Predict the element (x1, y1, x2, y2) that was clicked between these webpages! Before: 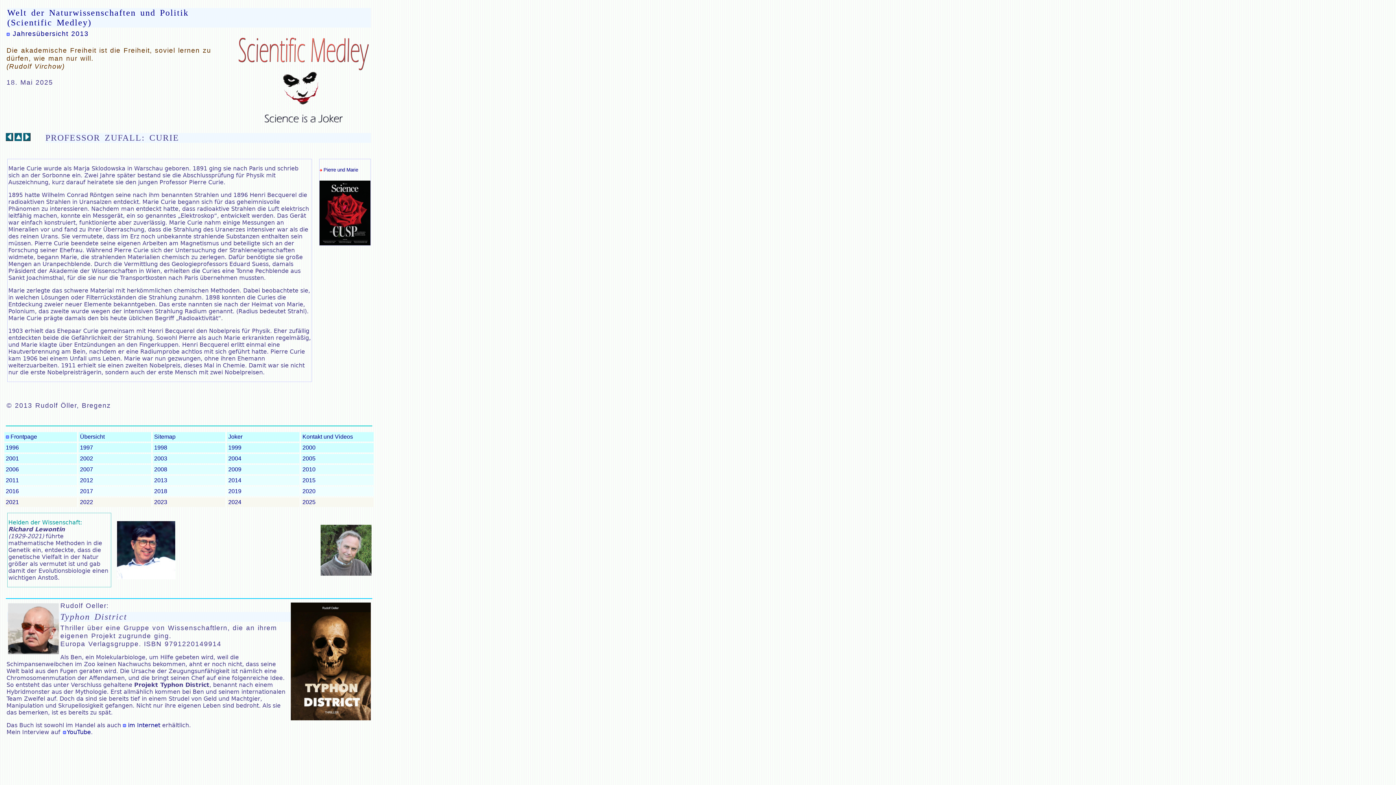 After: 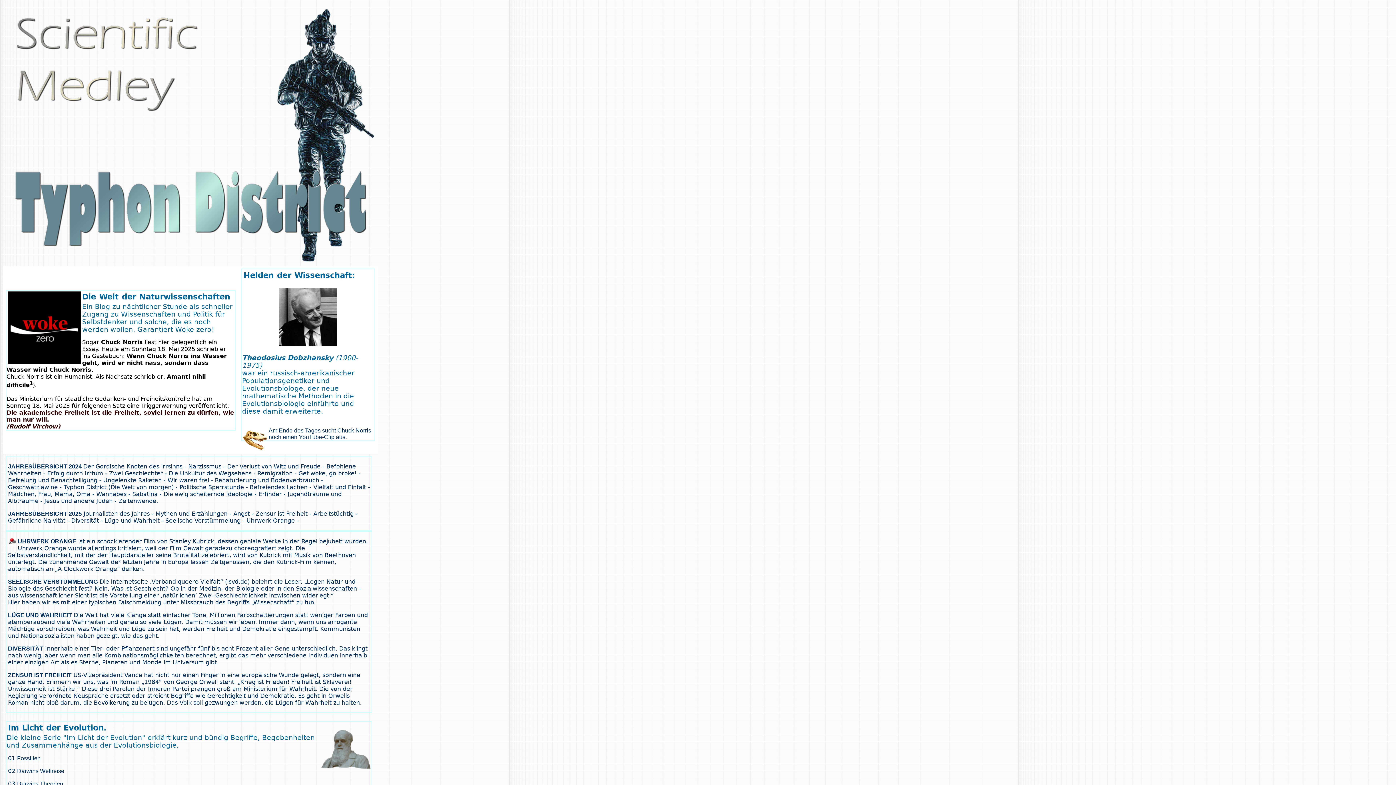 Action: label:  Frontpage bbox: (5, 433, 37, 440)